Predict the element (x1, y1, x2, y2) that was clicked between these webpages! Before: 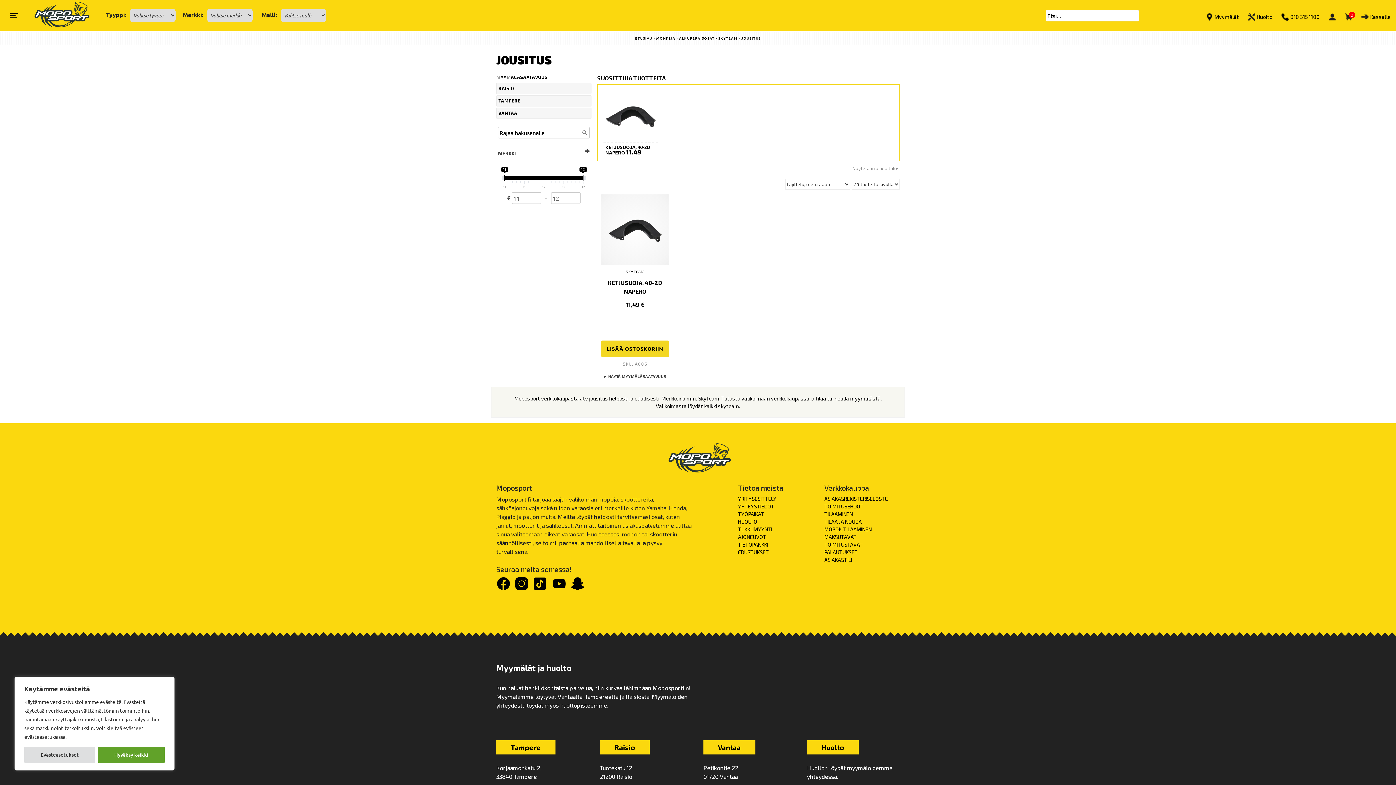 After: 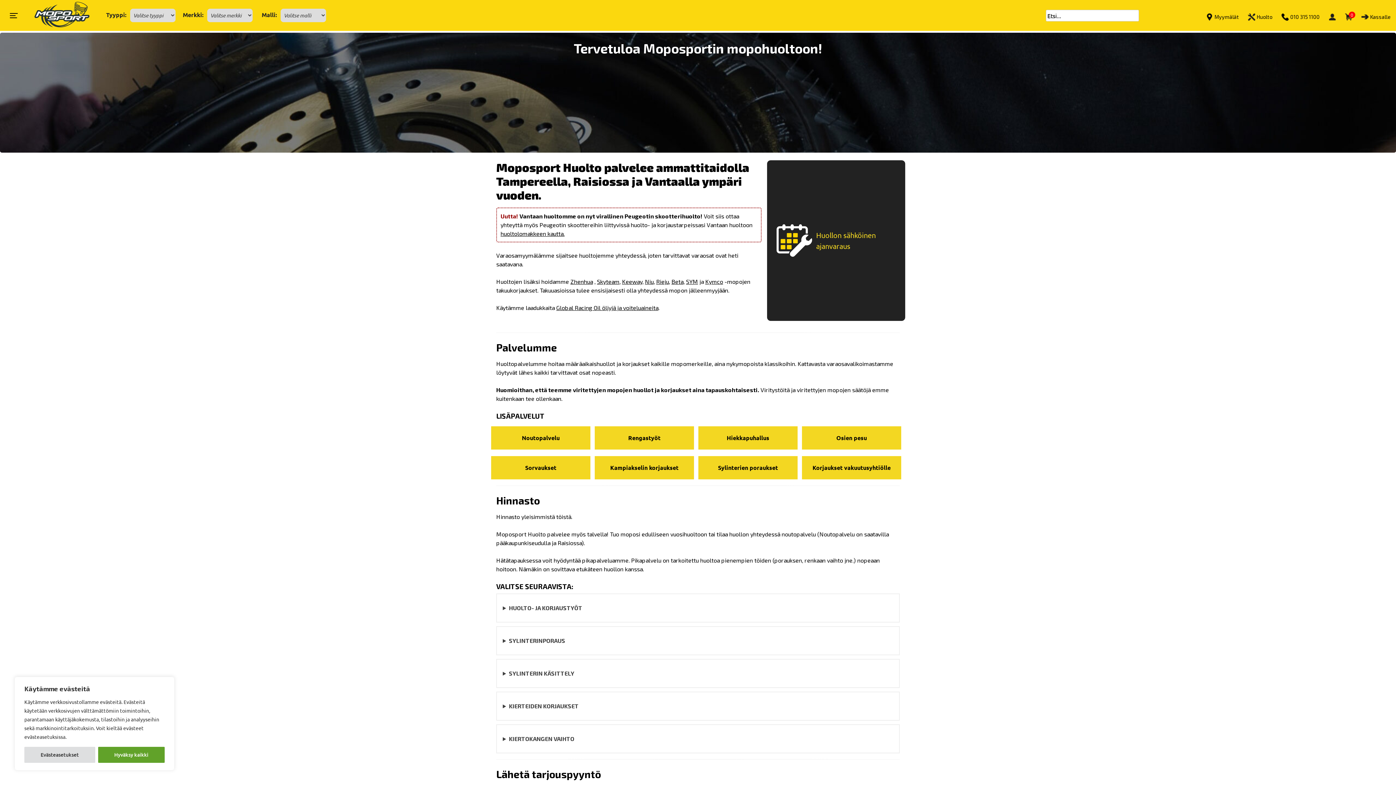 Action: label:  Huolto bbox: (1248, 11, 1272, 20)